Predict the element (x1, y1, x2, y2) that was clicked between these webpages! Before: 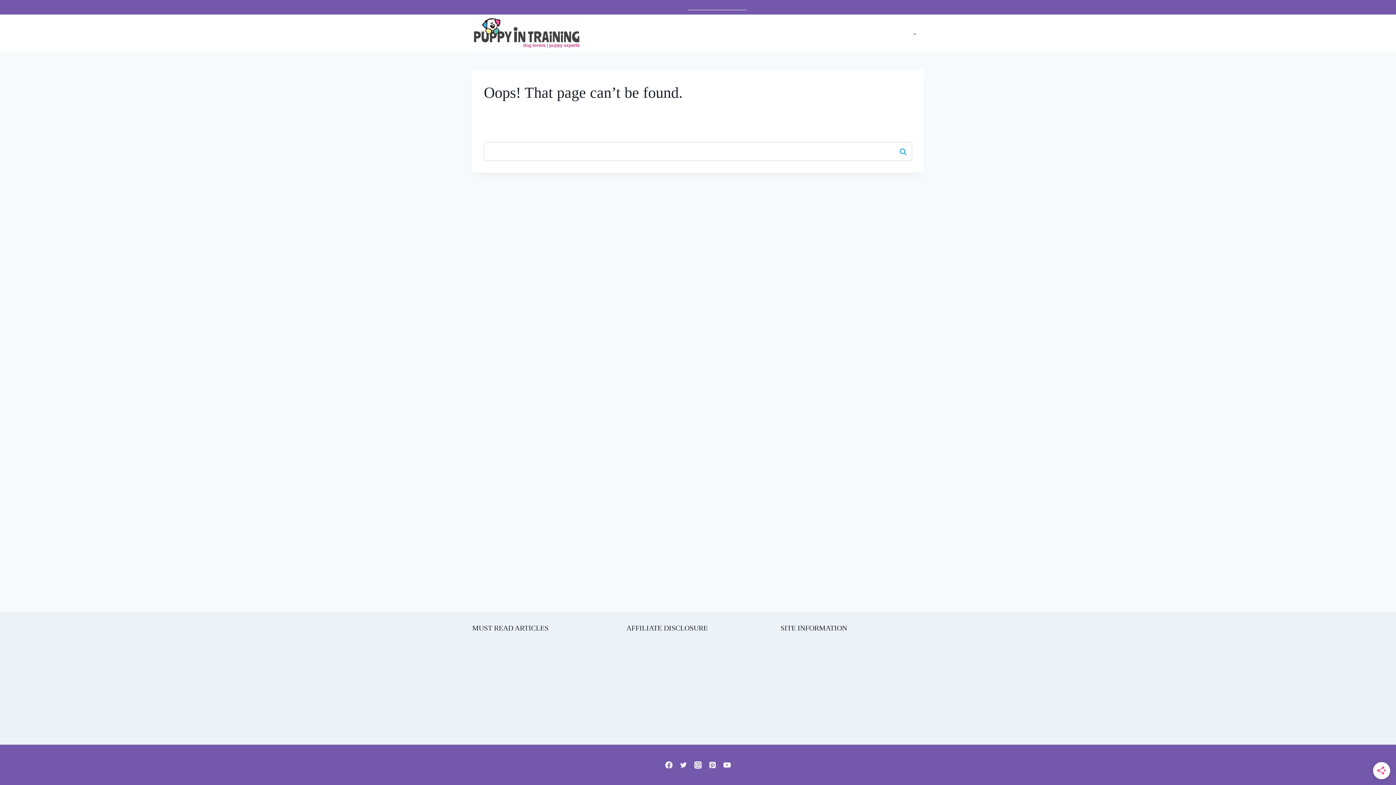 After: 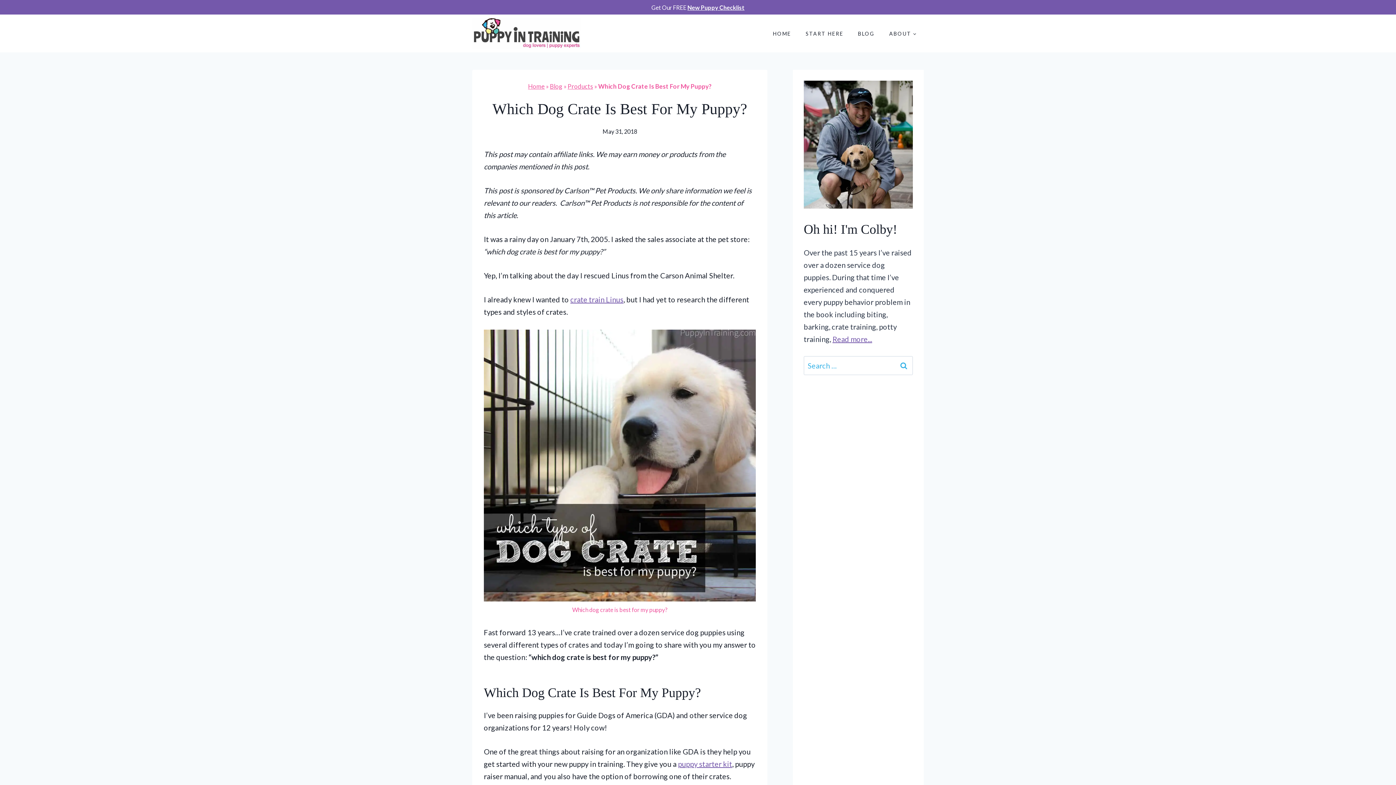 Action: bbox: (472, 692, 615, 706) label: Best Crate For Your Puppy